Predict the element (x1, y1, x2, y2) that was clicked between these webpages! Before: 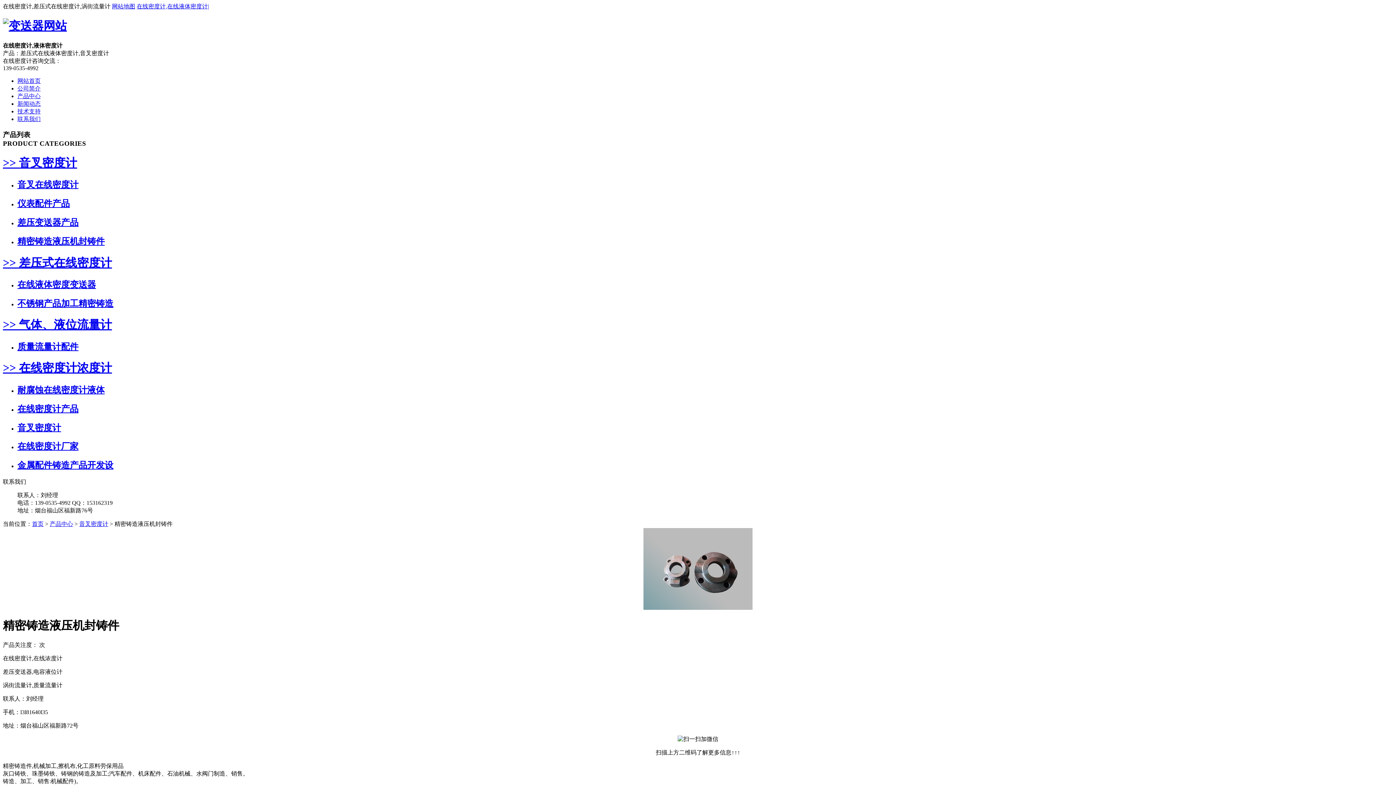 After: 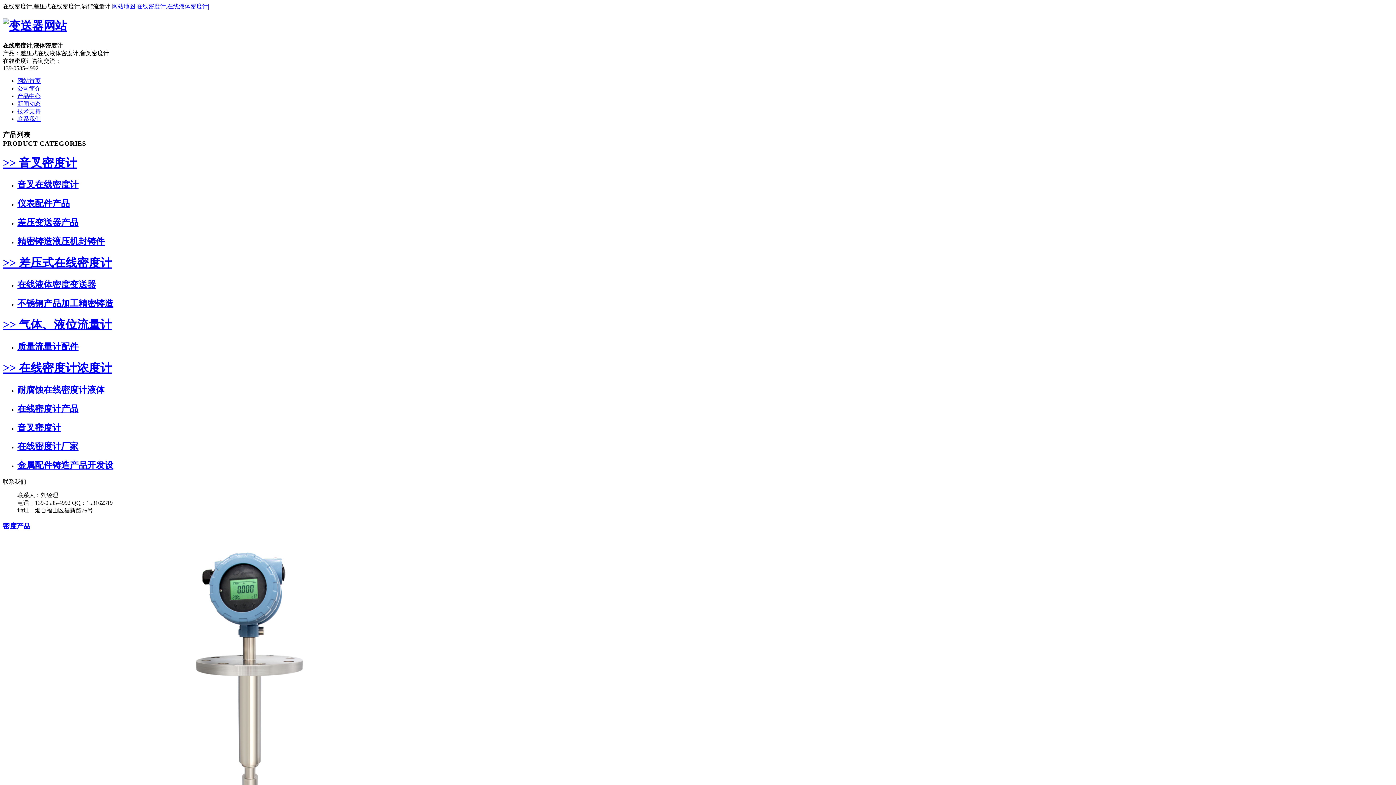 Action: bbox: (17, 77, 40, 83) label: 网站首页